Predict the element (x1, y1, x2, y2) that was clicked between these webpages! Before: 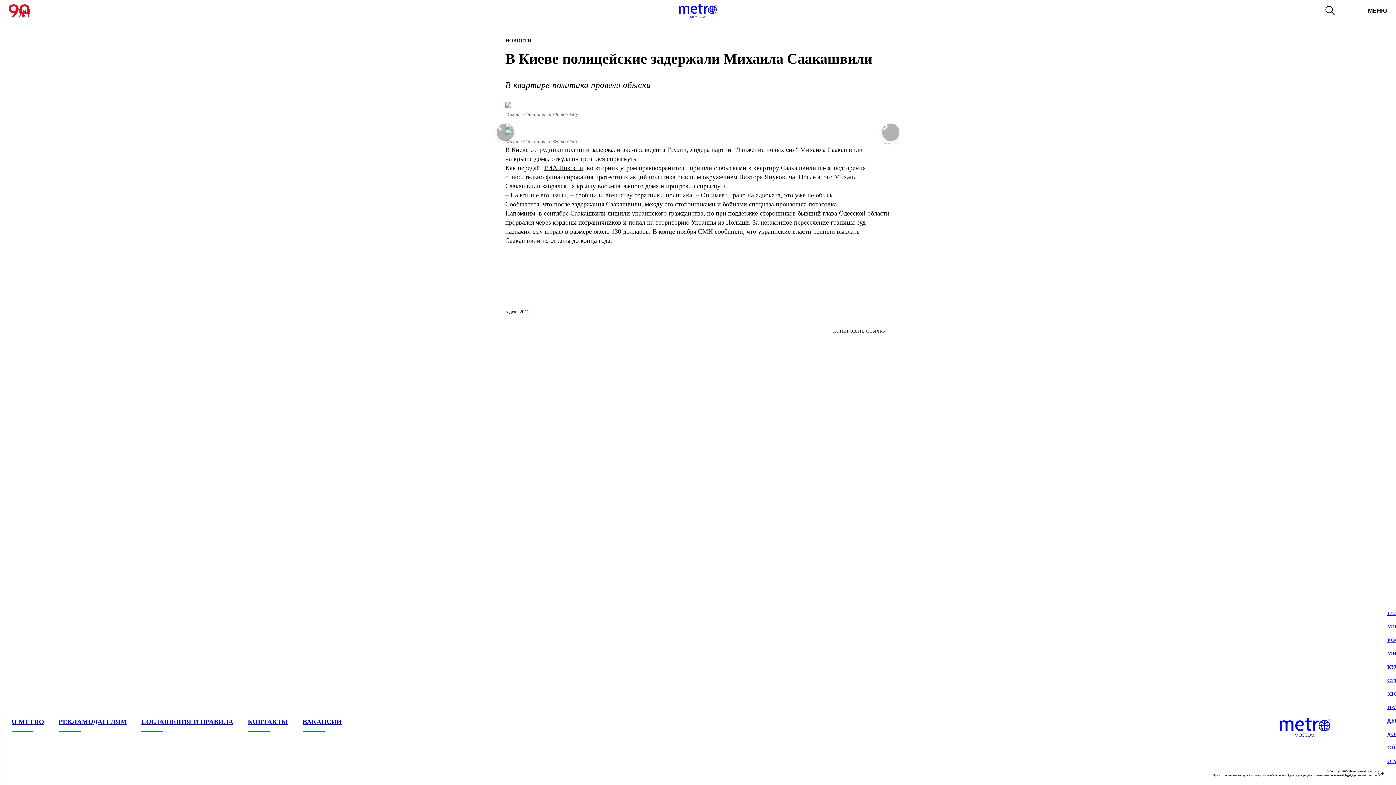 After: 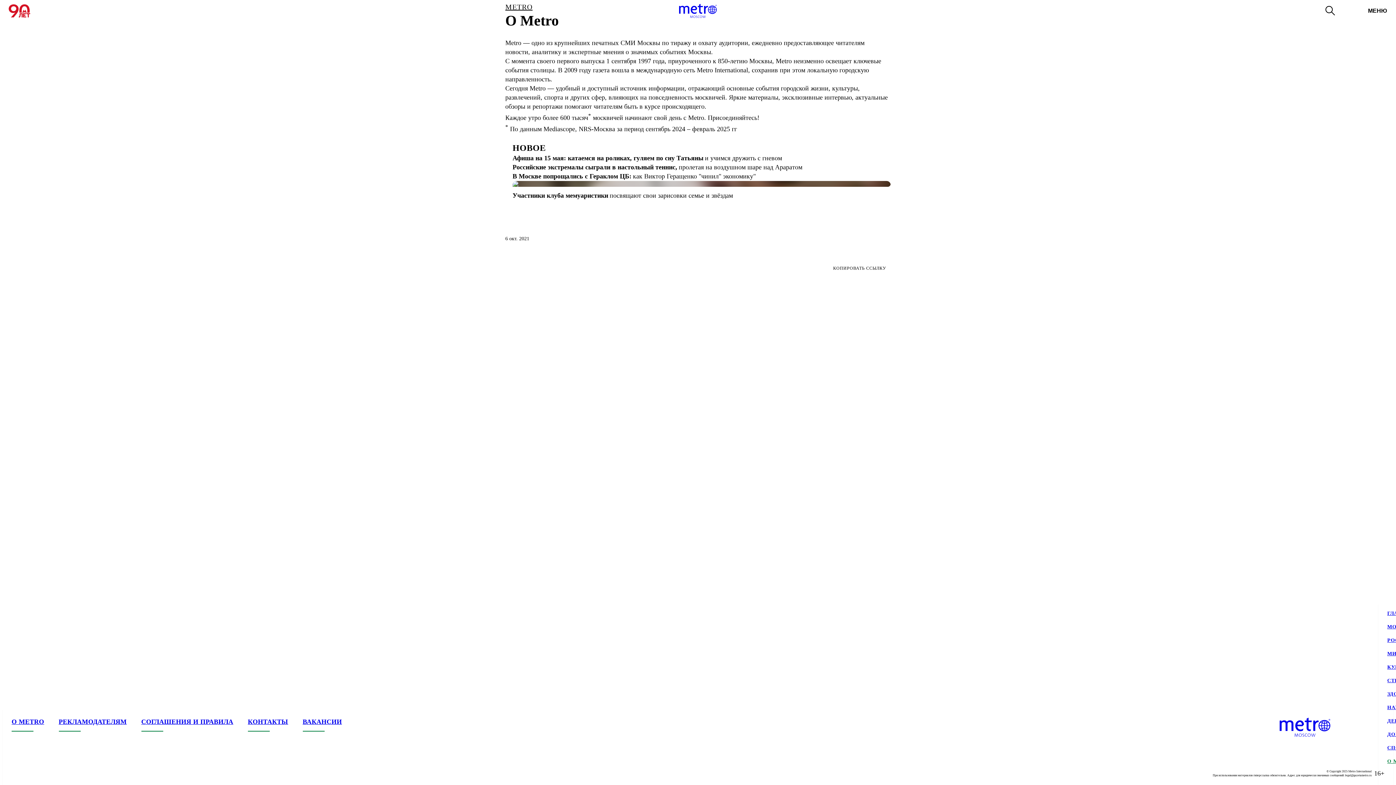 Action: label: О METRO bbox: (11, 717, 44, 726)